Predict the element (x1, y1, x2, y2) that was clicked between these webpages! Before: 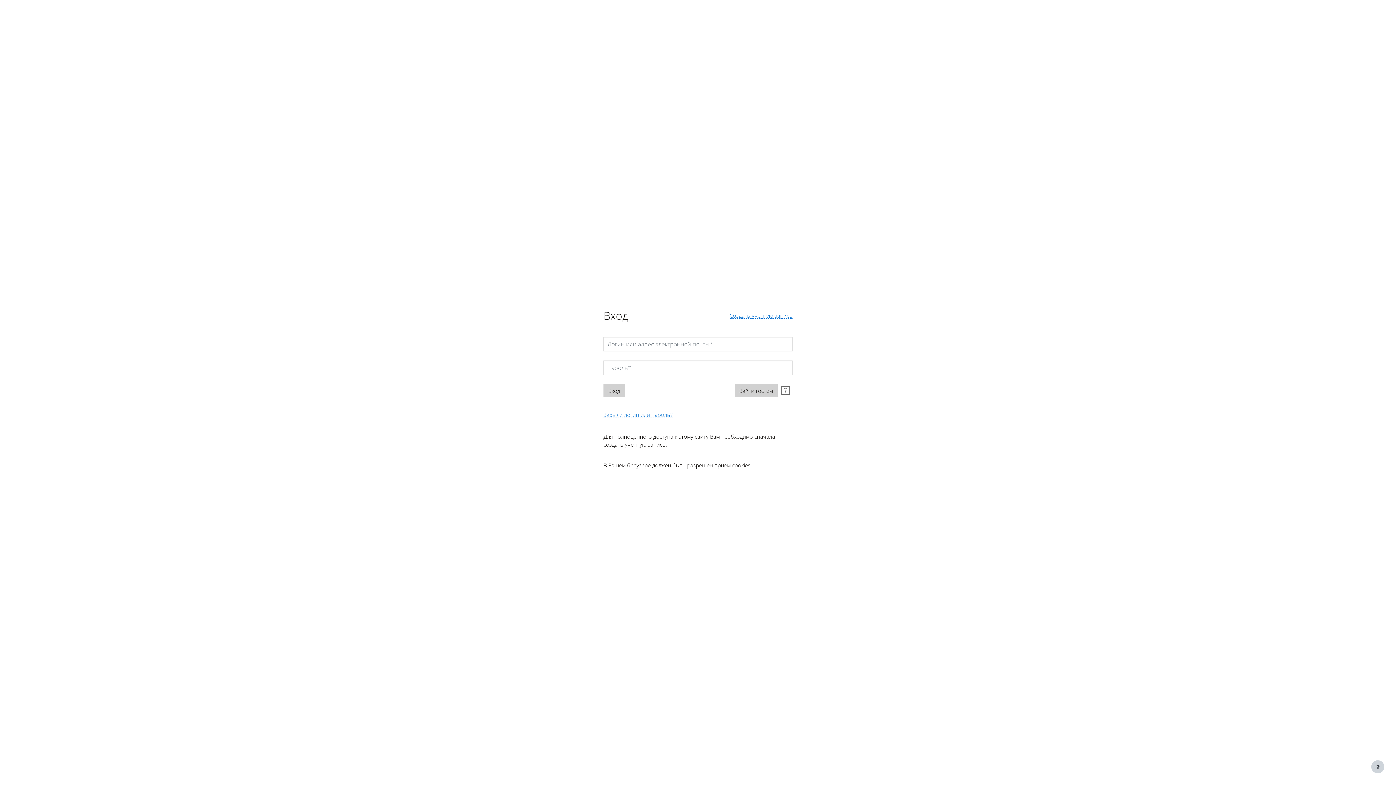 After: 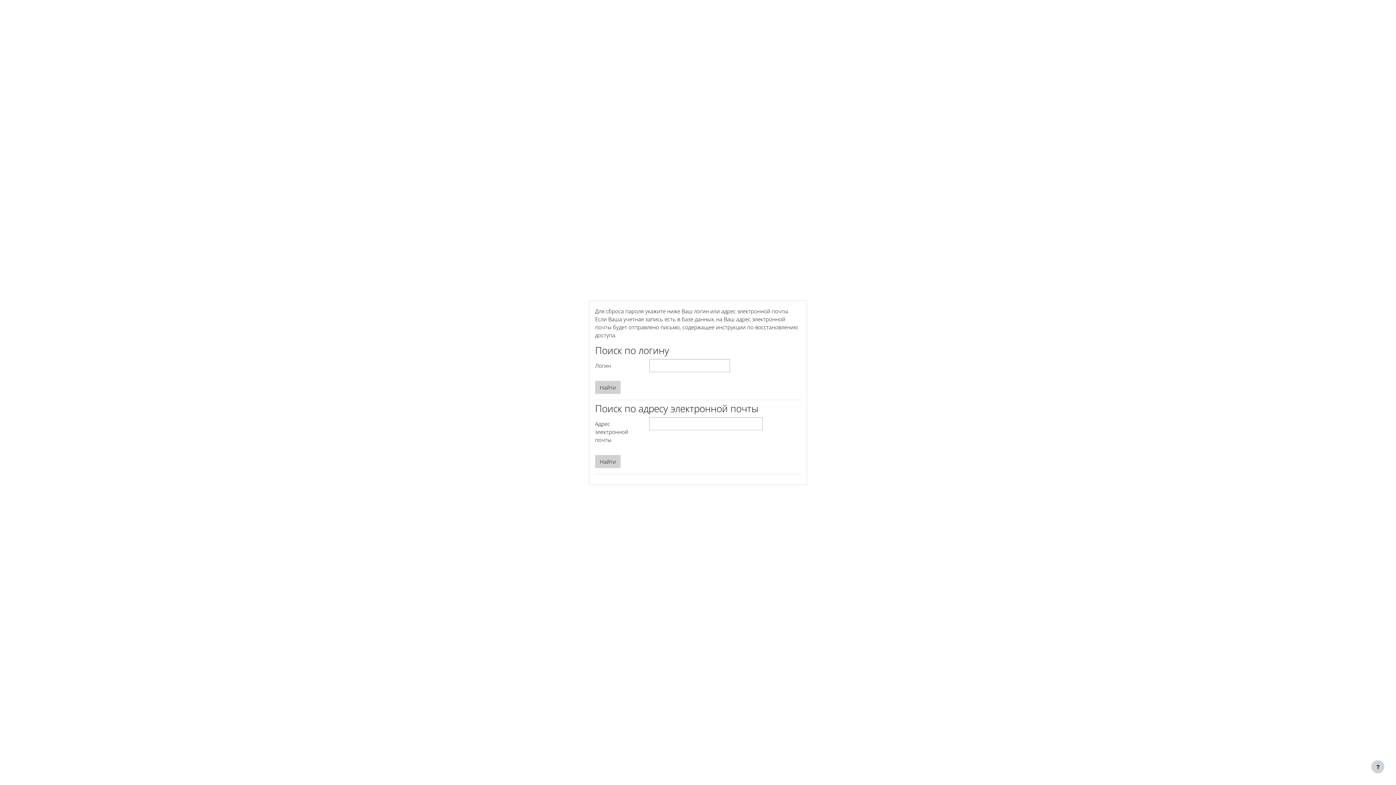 Action: label: Забыли логин или пароль? bbox: (603, 411, 672, 418)